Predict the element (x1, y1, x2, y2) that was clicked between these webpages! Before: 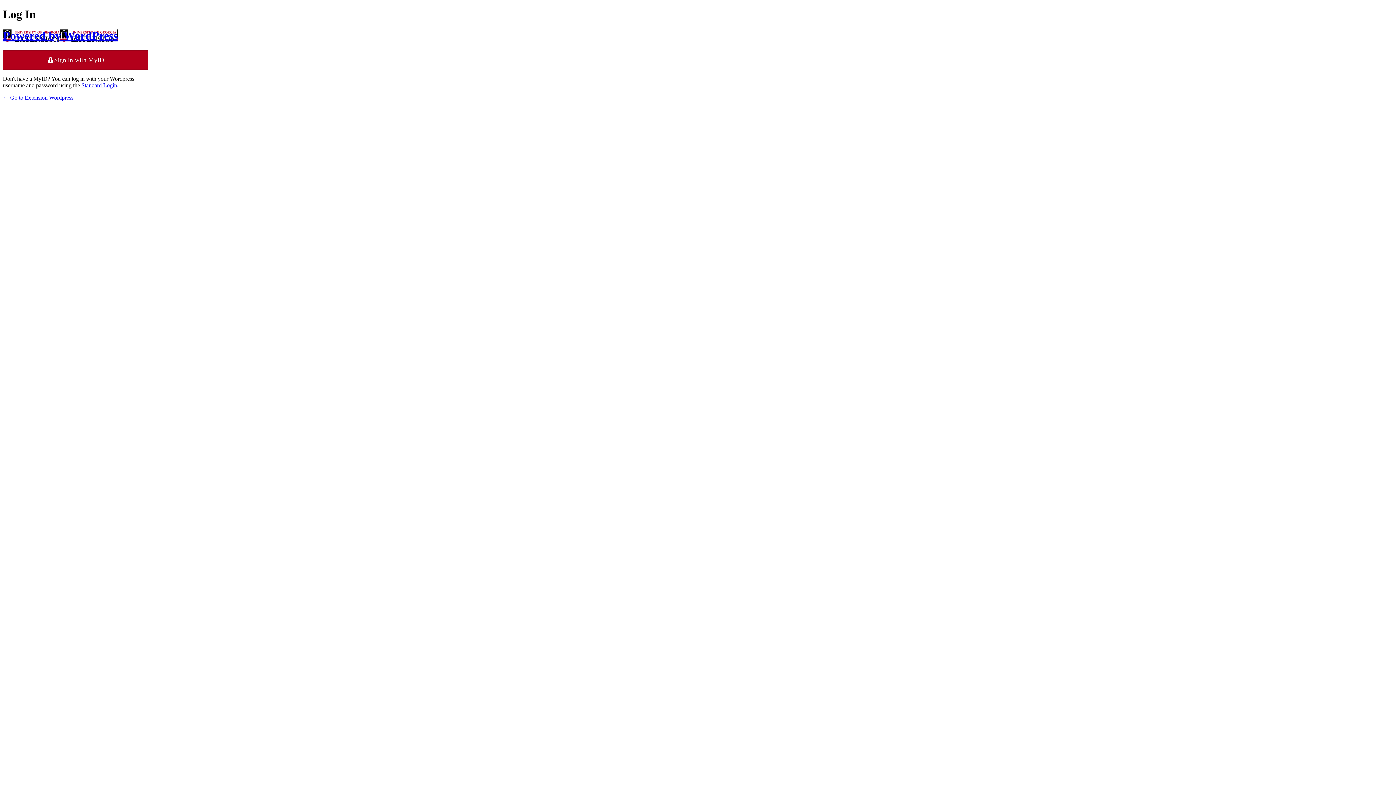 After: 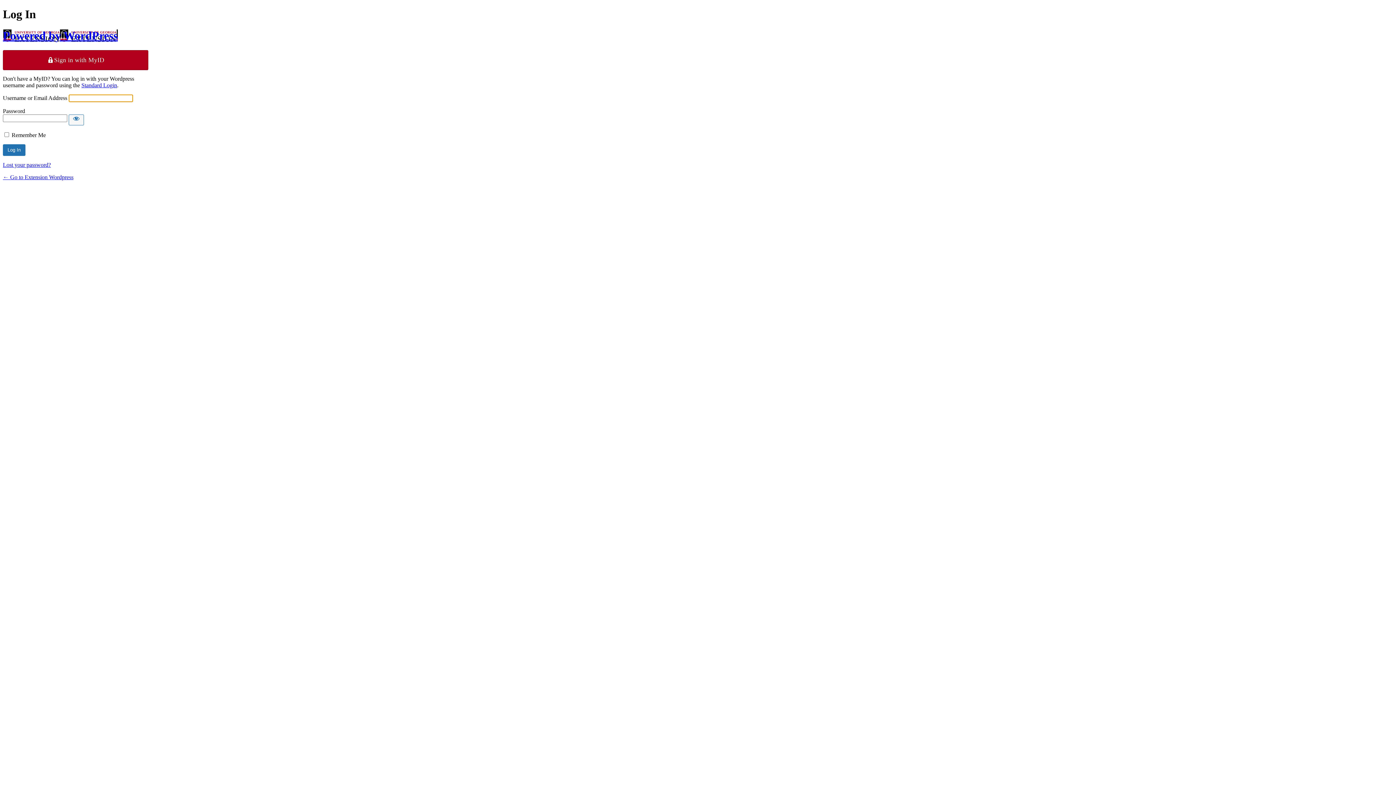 Action: bbox: (81, 82, 117, 88) label: Standard Login